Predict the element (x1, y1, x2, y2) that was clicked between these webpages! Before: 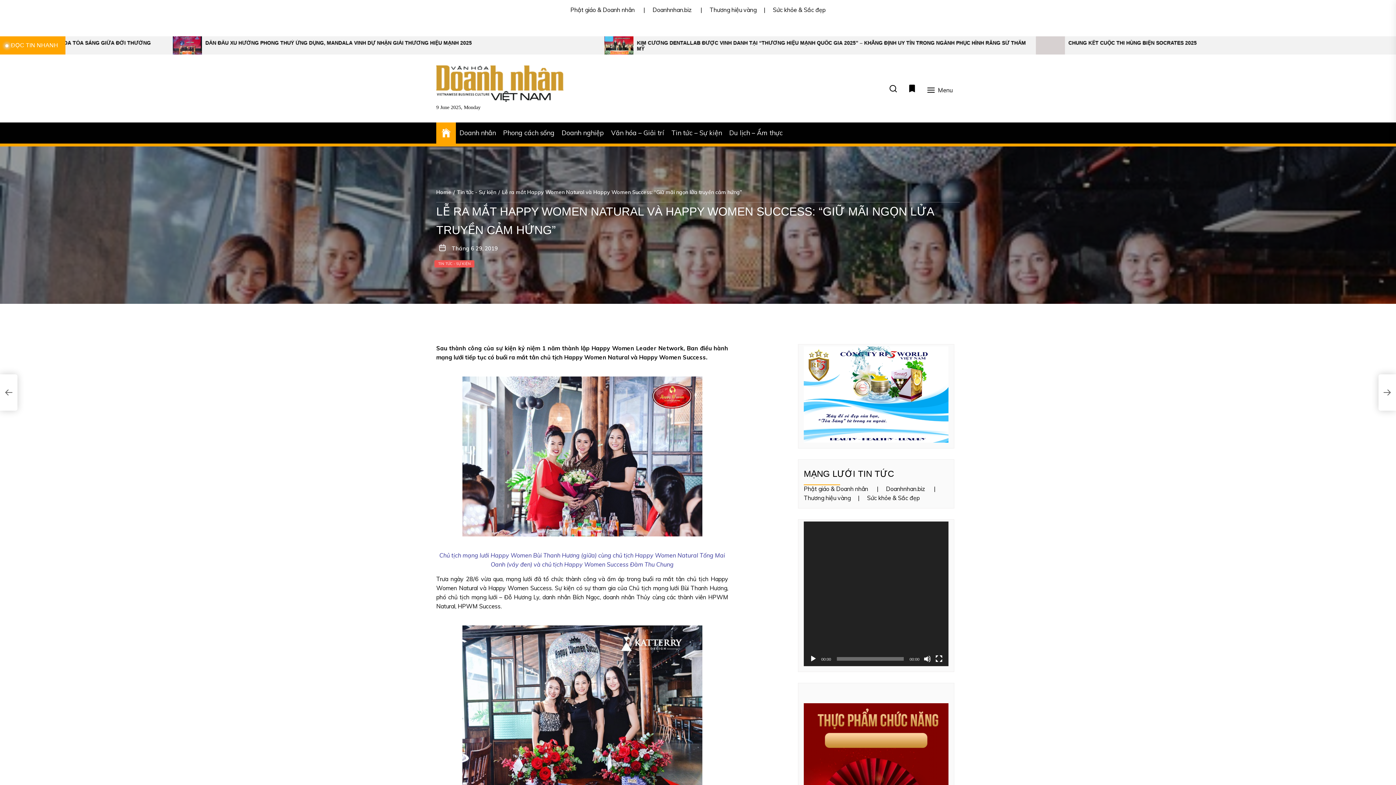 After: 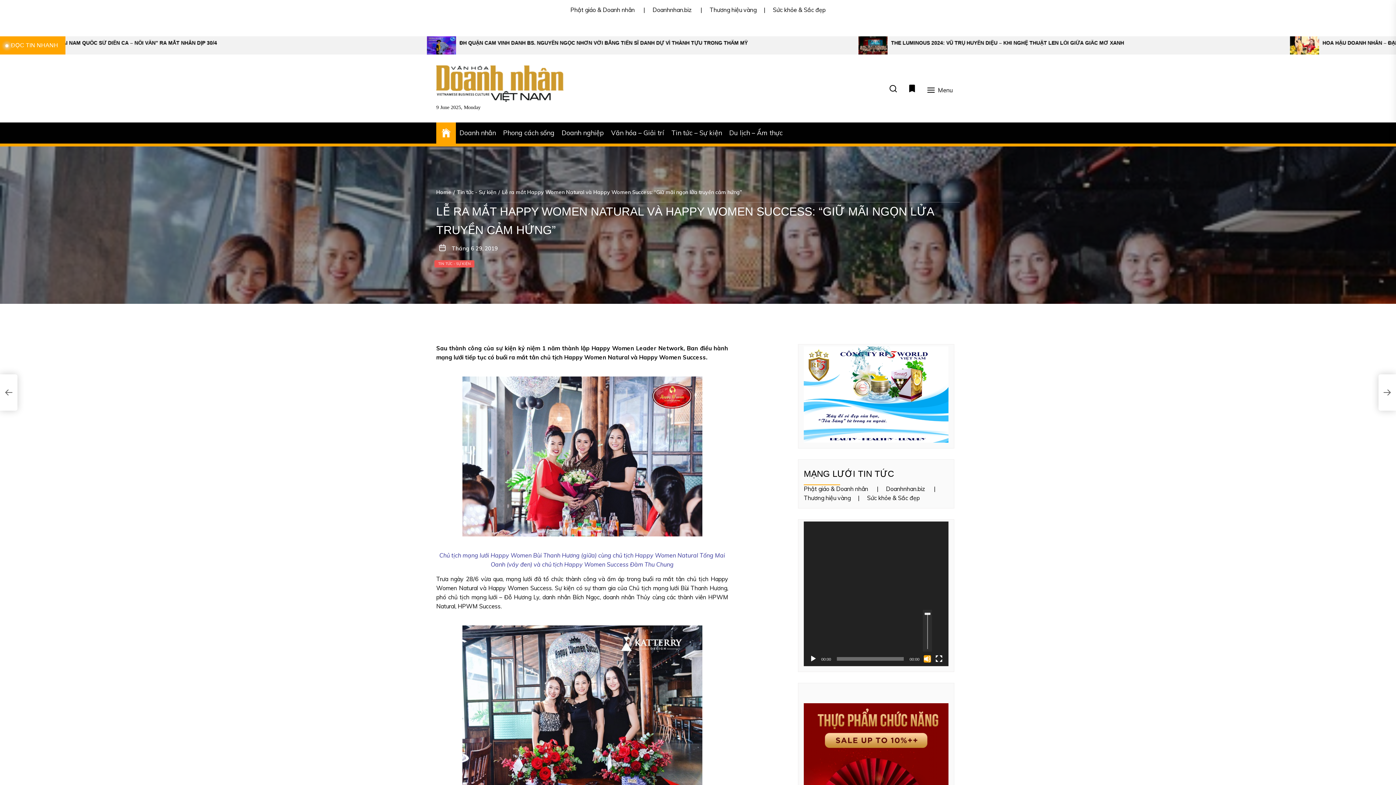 Action: label: Tắt tiếng bbox: (924, 655, 931, 663)